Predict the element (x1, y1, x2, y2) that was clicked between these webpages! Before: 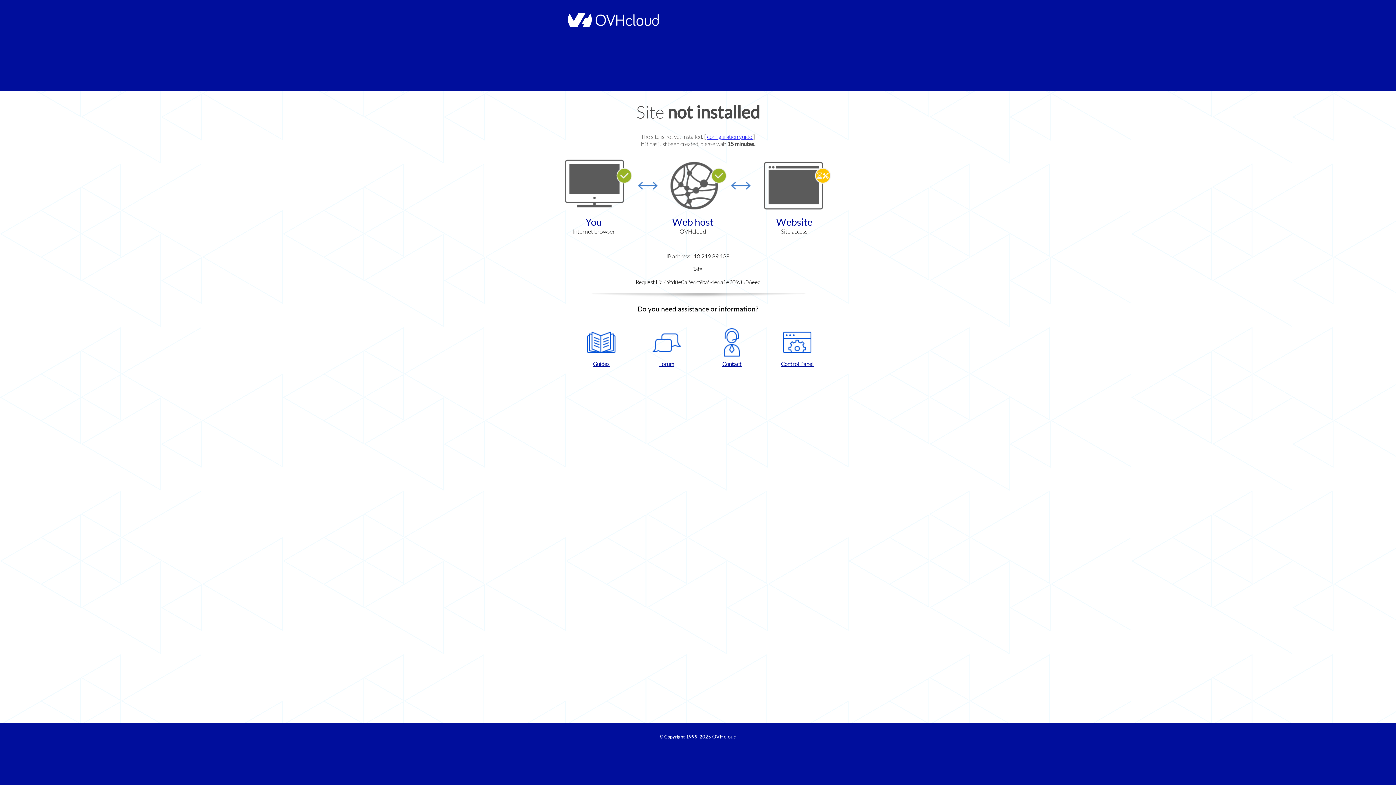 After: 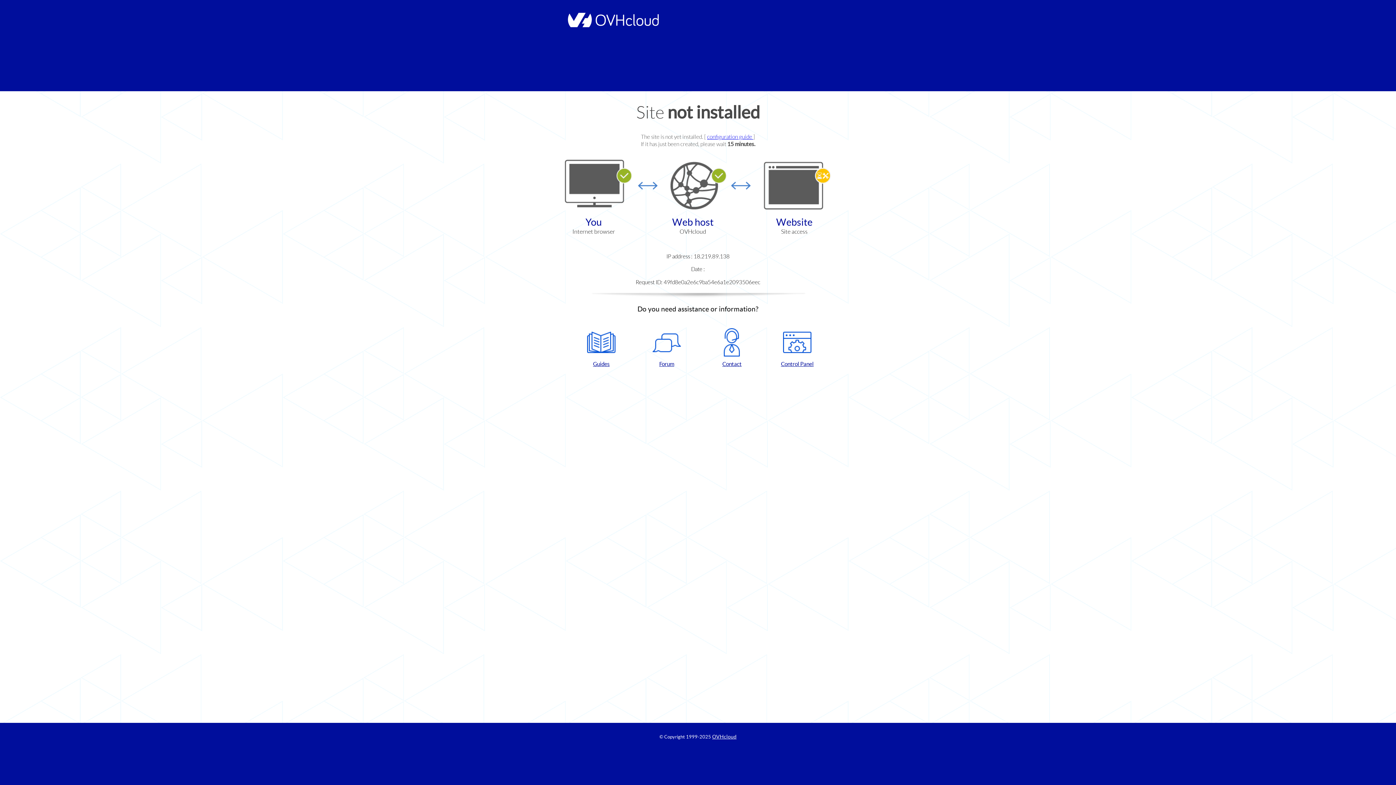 Action: label: Contact bbox: (702, 328, 761, 367)